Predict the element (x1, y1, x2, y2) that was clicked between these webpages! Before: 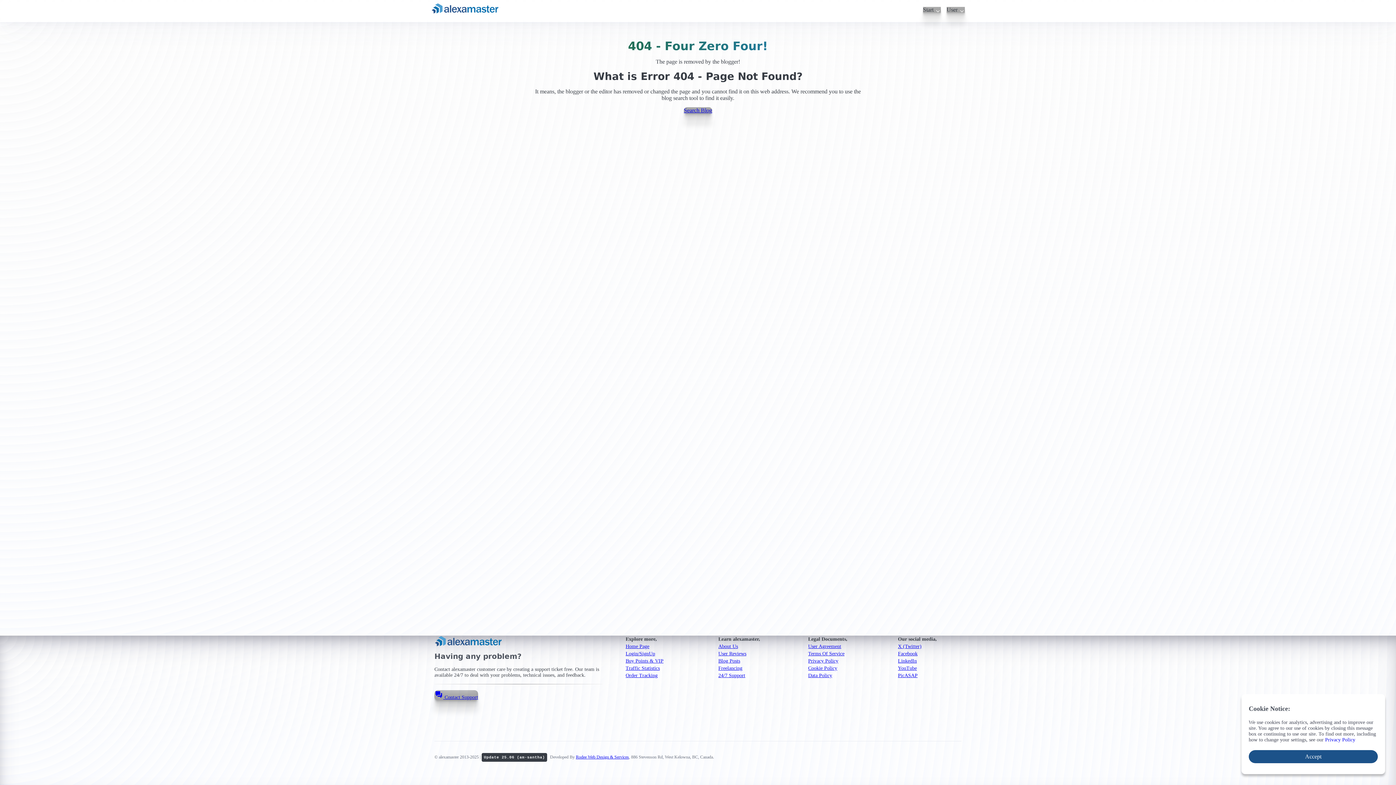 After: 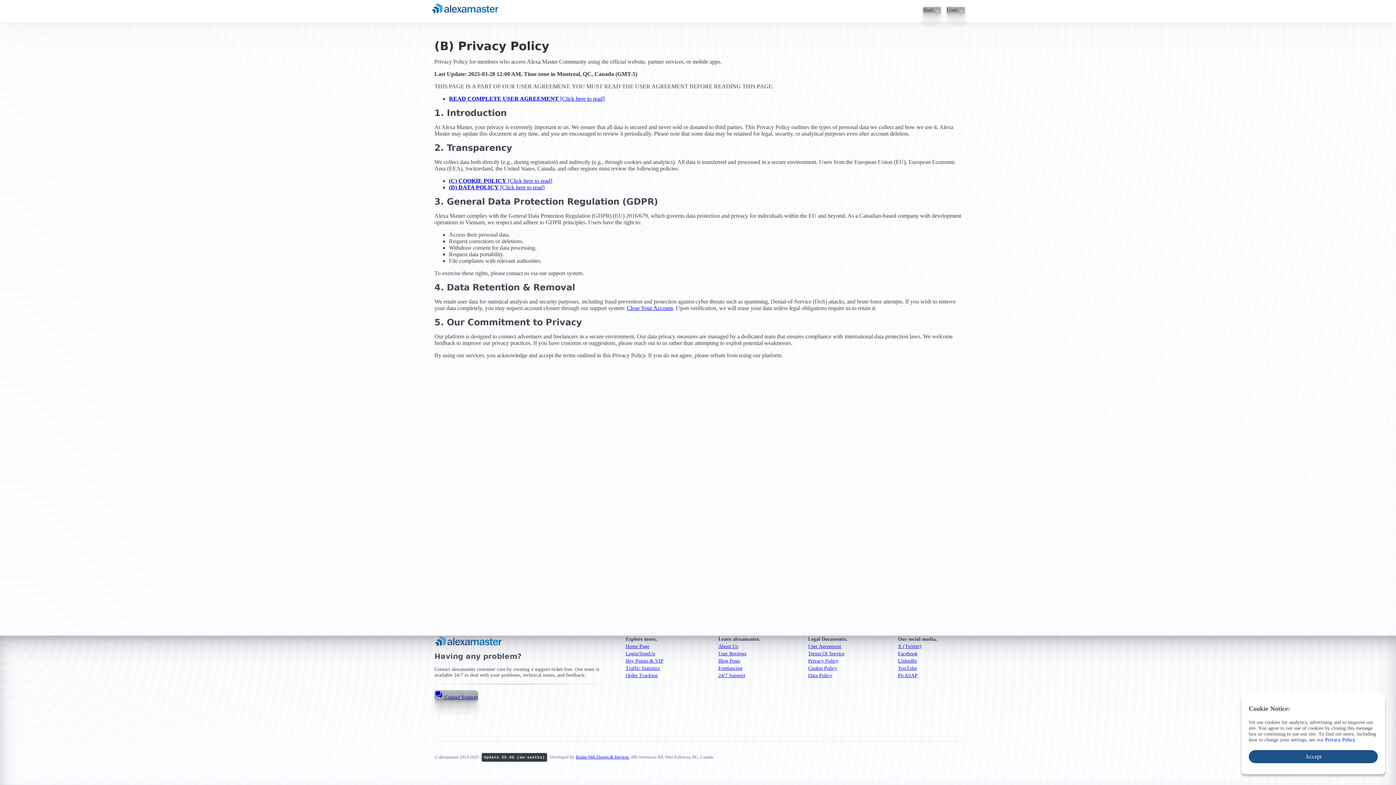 Action: bbox: (808, 658, 838, 664) label: Privacy Policy